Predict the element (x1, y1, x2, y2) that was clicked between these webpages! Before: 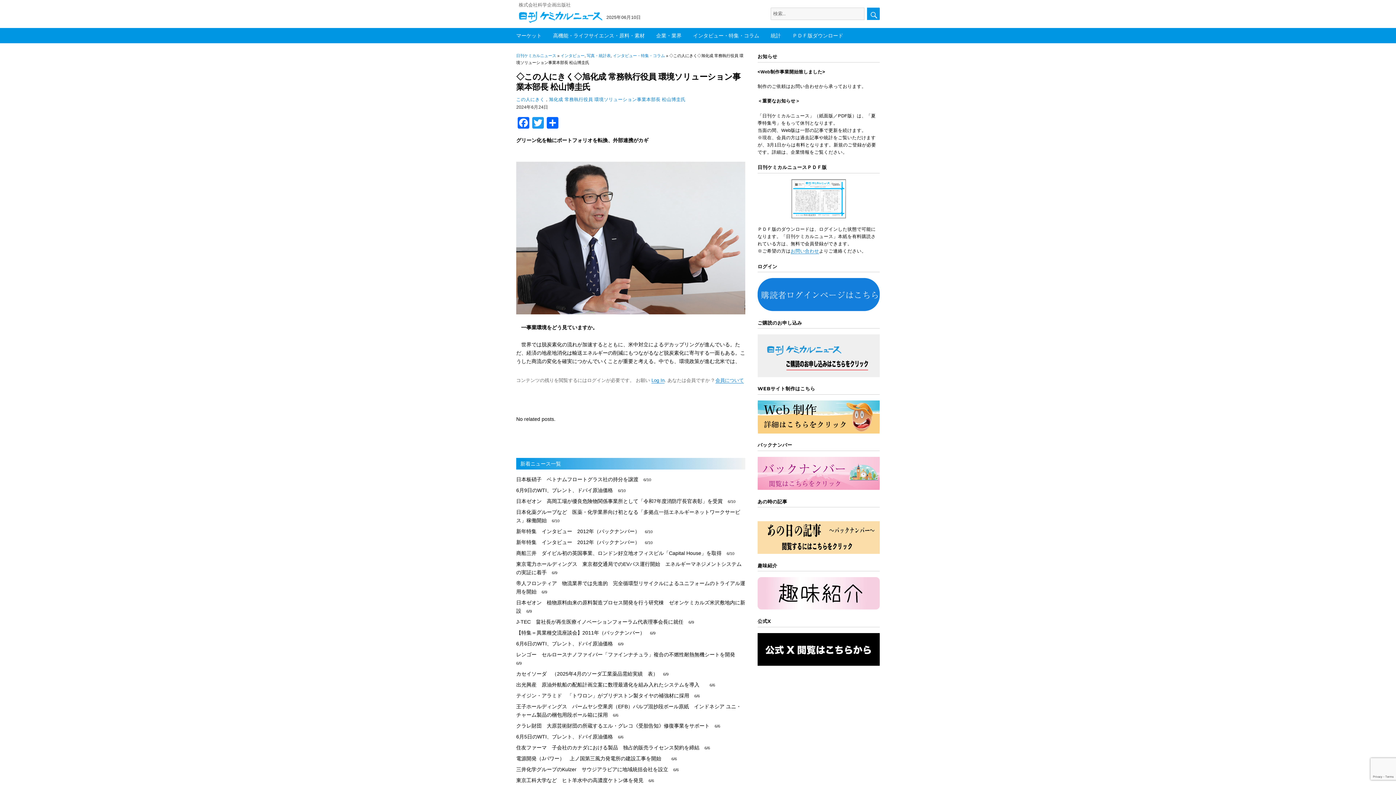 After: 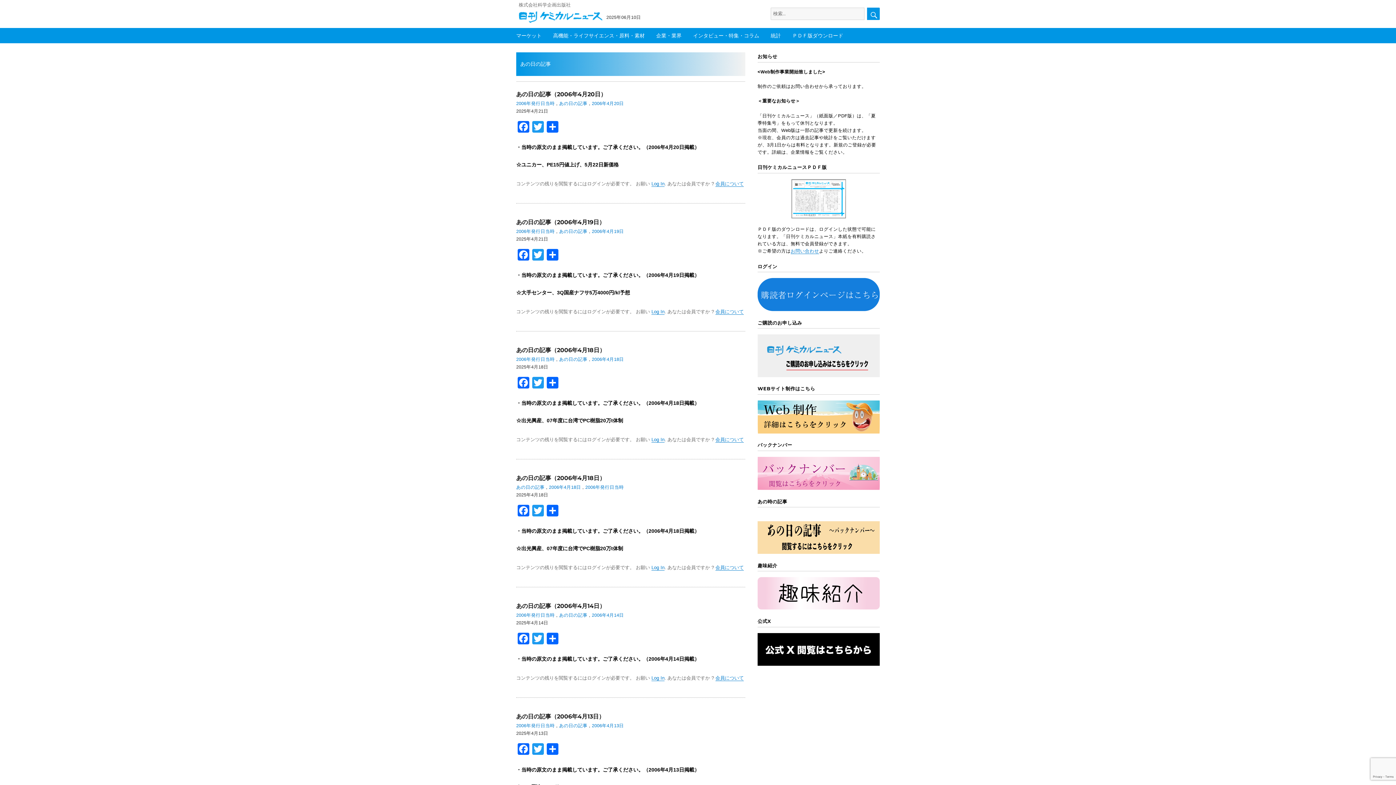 Action: bbox: (757, 530, 880, 536)